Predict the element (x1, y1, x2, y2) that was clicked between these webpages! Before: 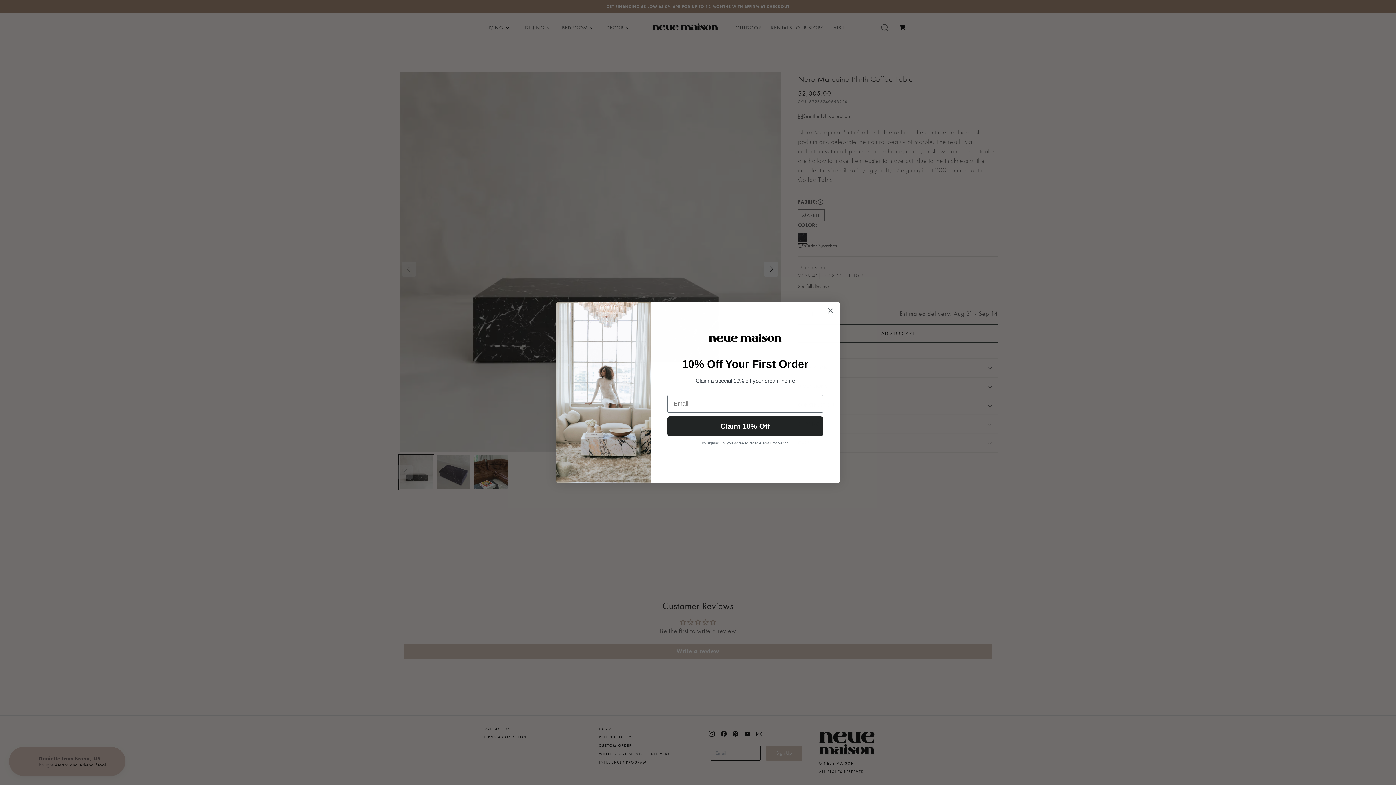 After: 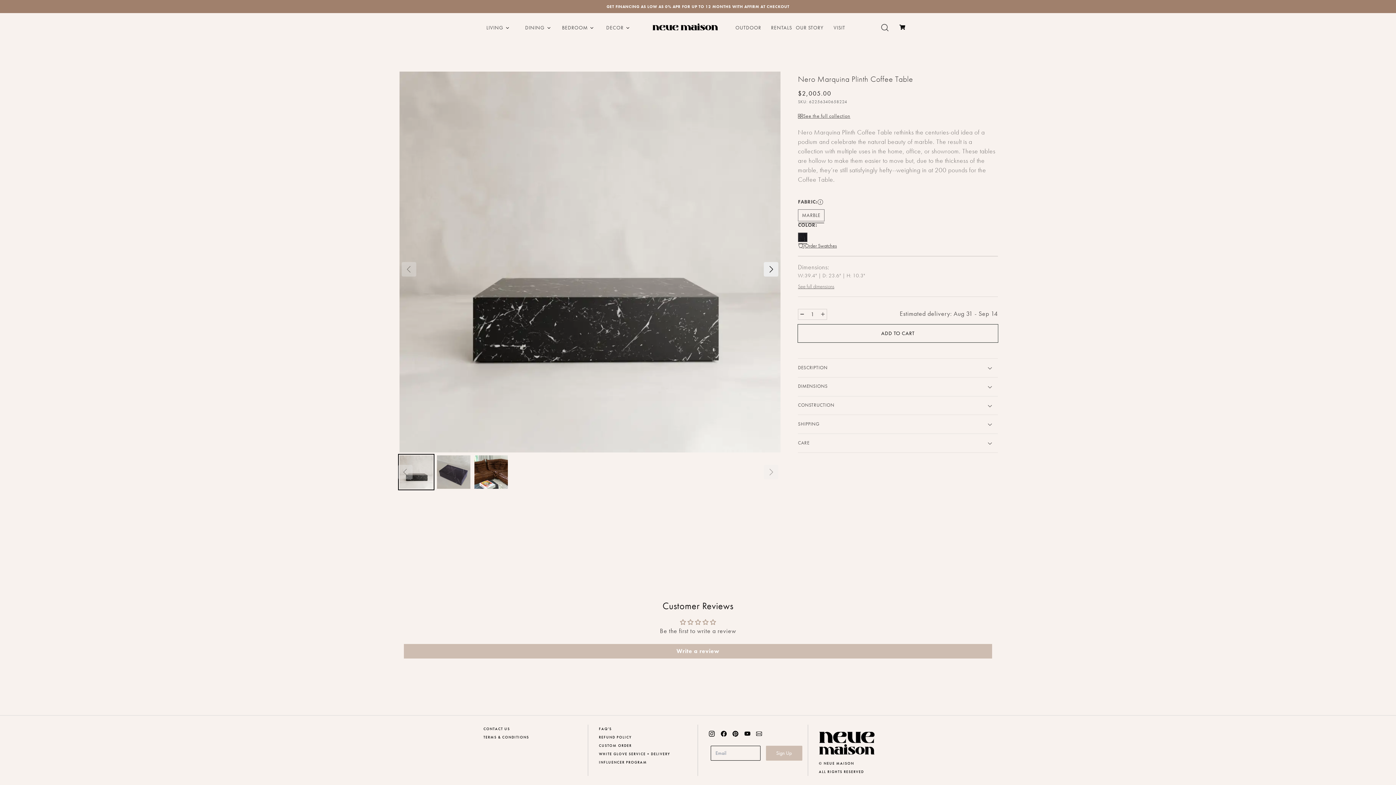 Action: bbox: (824, 304, 837, 317) label: Close dialog